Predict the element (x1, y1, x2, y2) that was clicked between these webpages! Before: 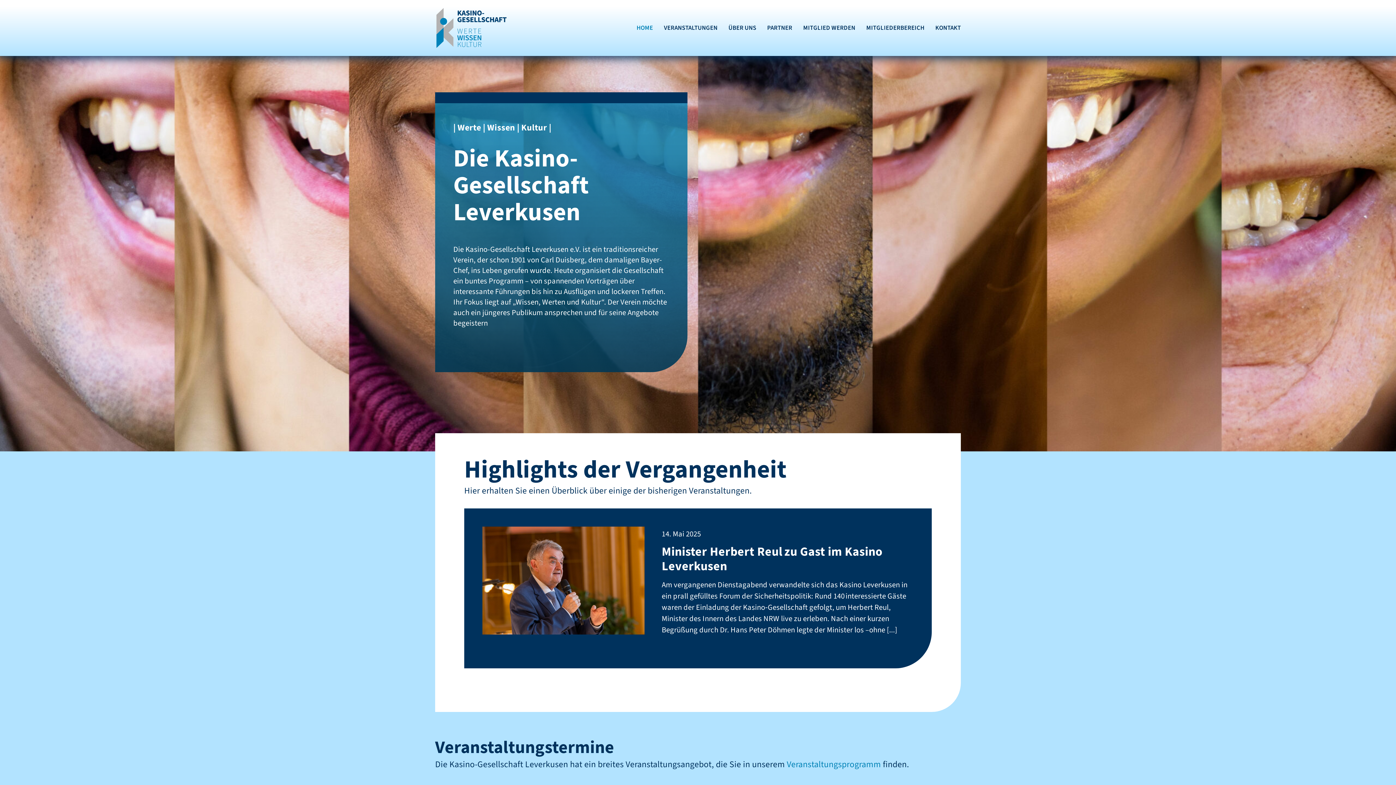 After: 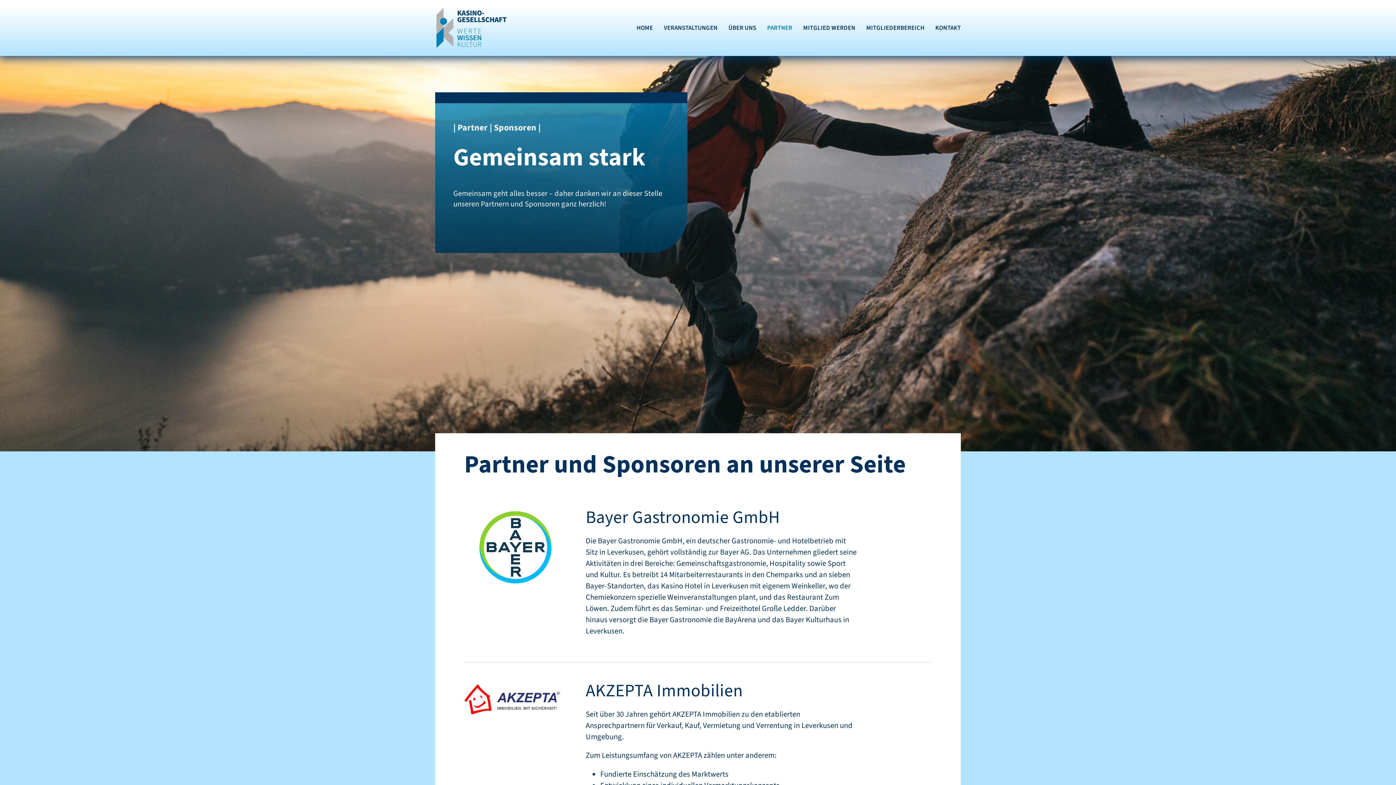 Action: label: PARTNER bbox: (767, 15, 792, 40)